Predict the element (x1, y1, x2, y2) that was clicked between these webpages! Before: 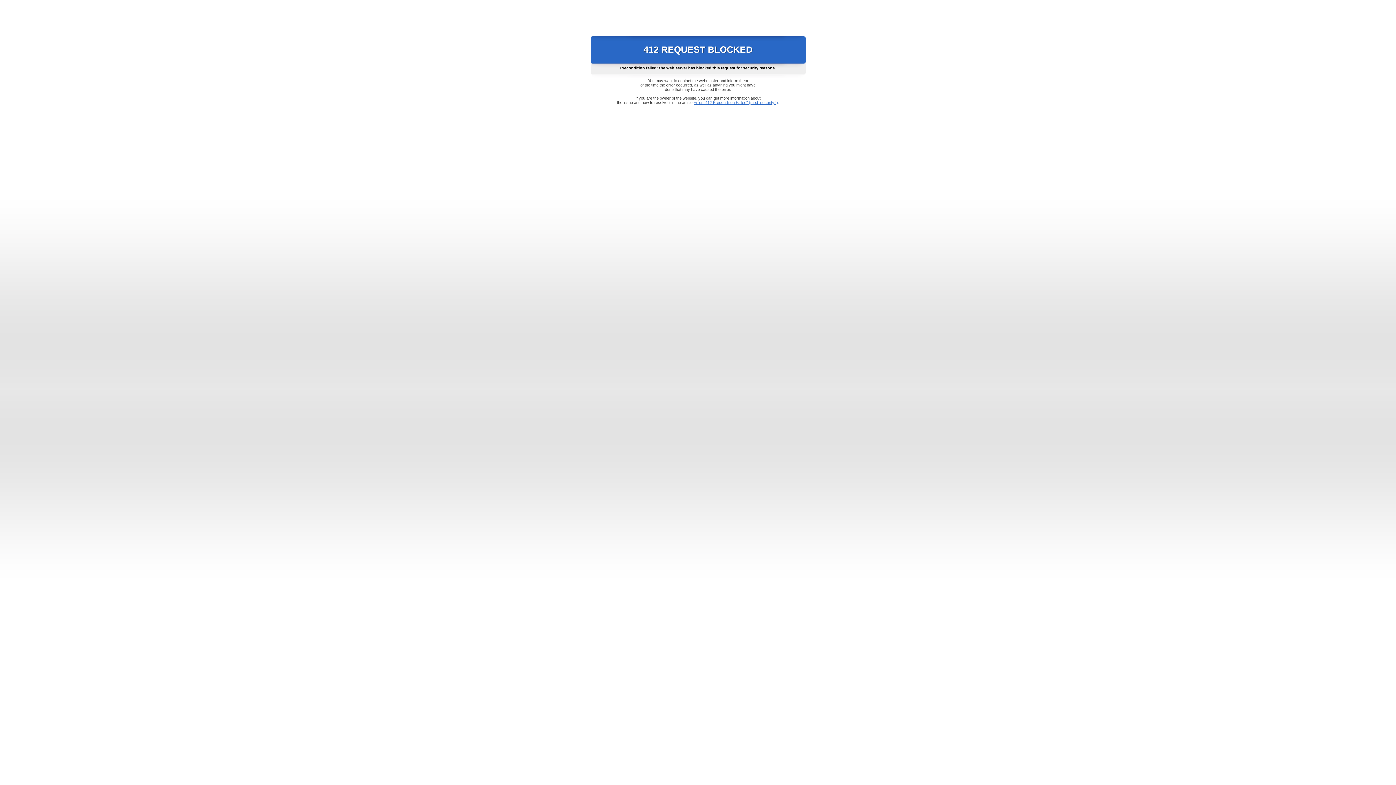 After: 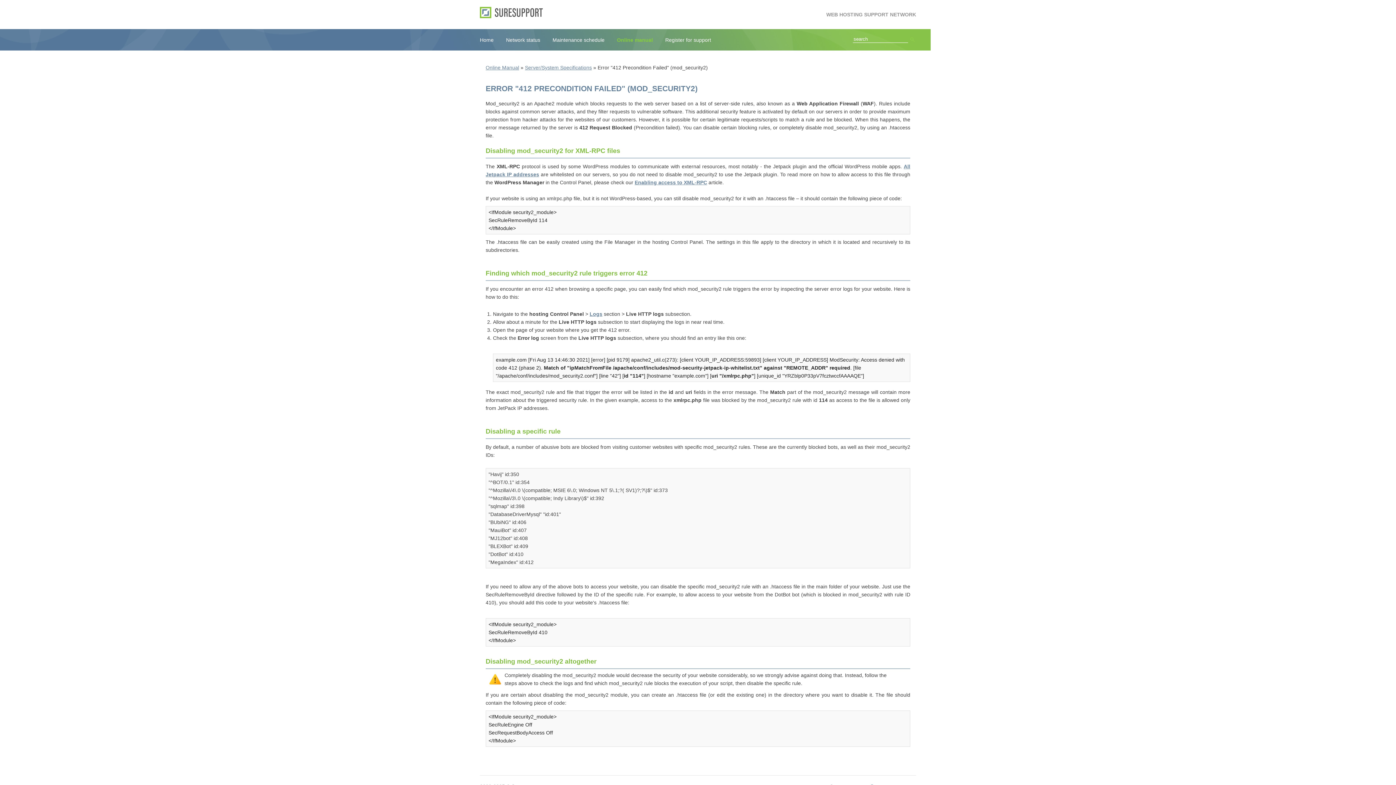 Action: label: Error "412 Precondition Failed" (mod_security2) bbox: (693, 100, 778, 104)